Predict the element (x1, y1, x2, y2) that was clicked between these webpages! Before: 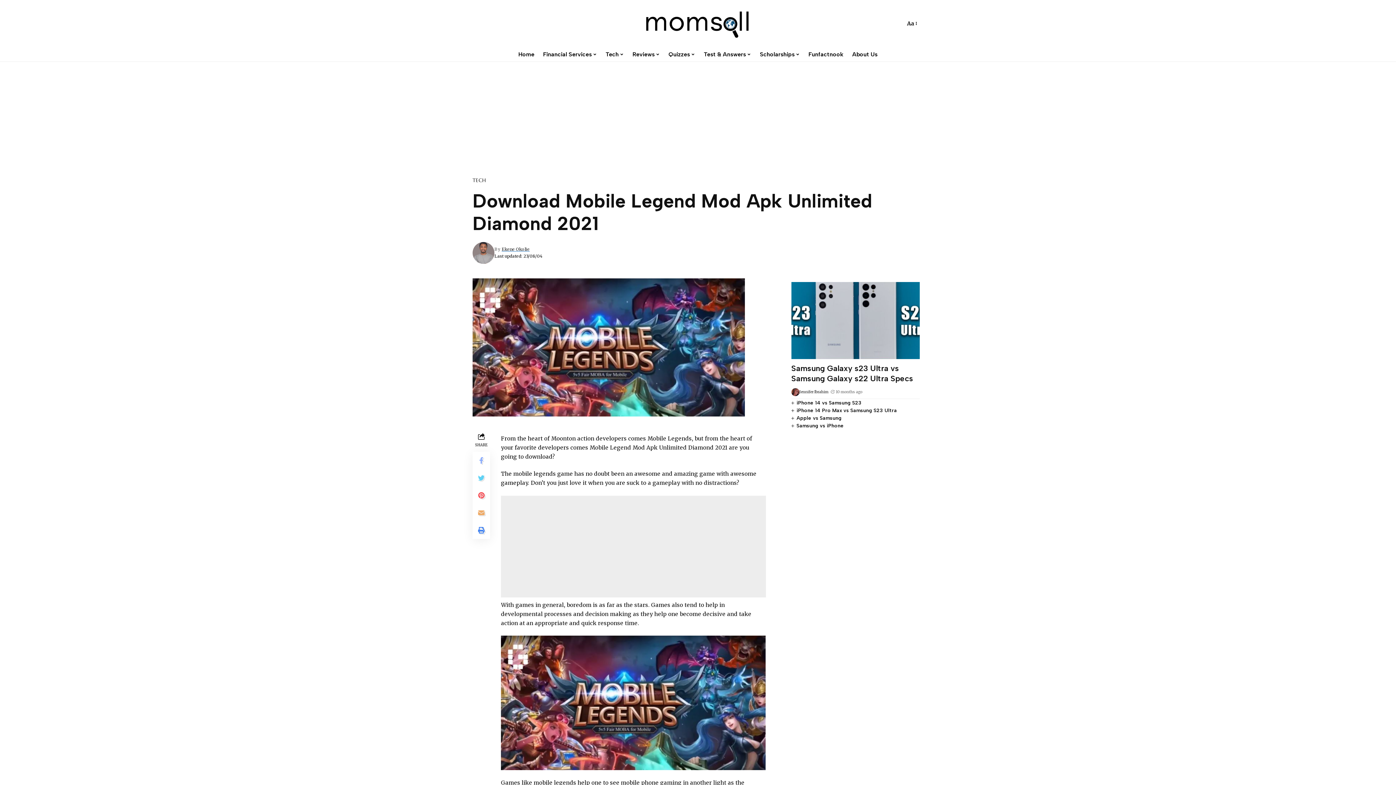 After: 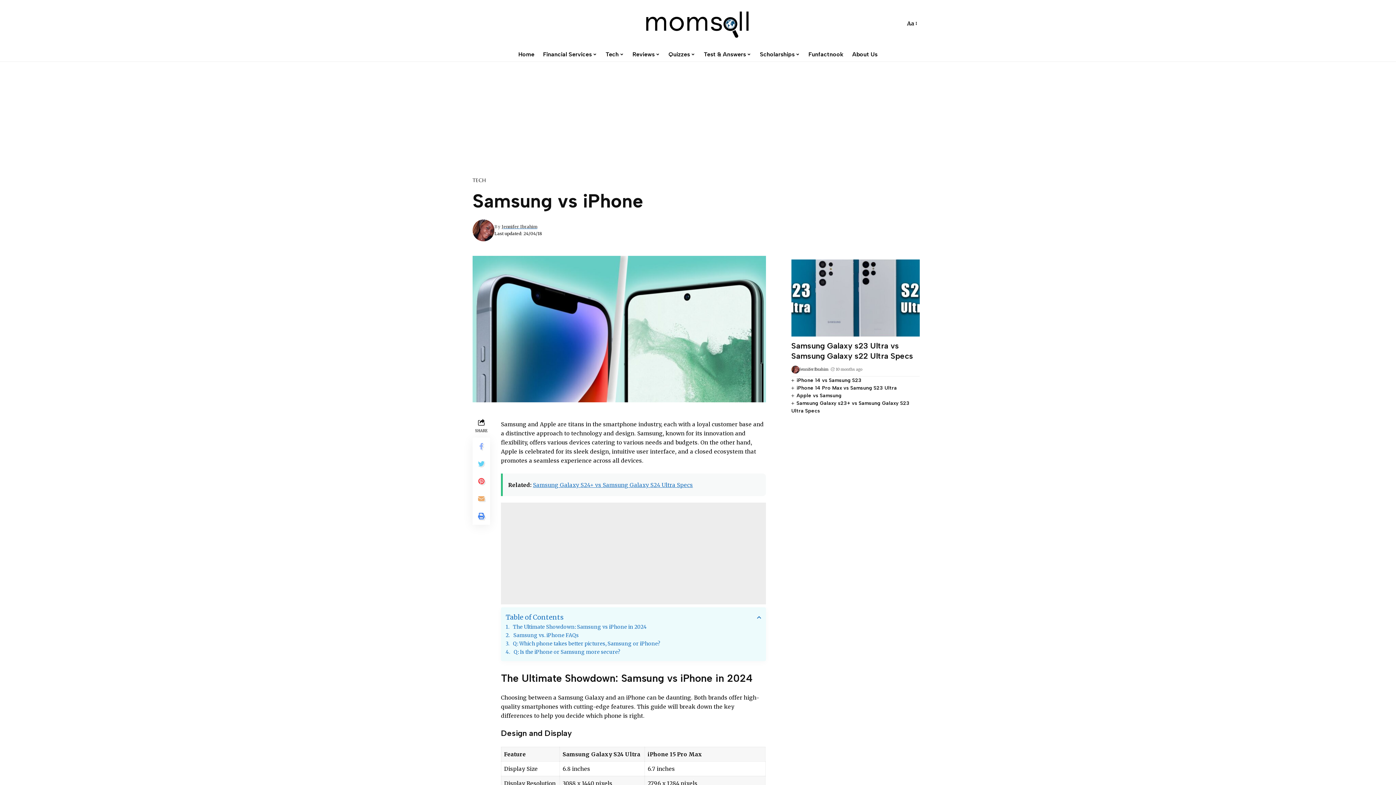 Action: label: Samsung vs iPhone bbox: (796, 422, 844, 429)